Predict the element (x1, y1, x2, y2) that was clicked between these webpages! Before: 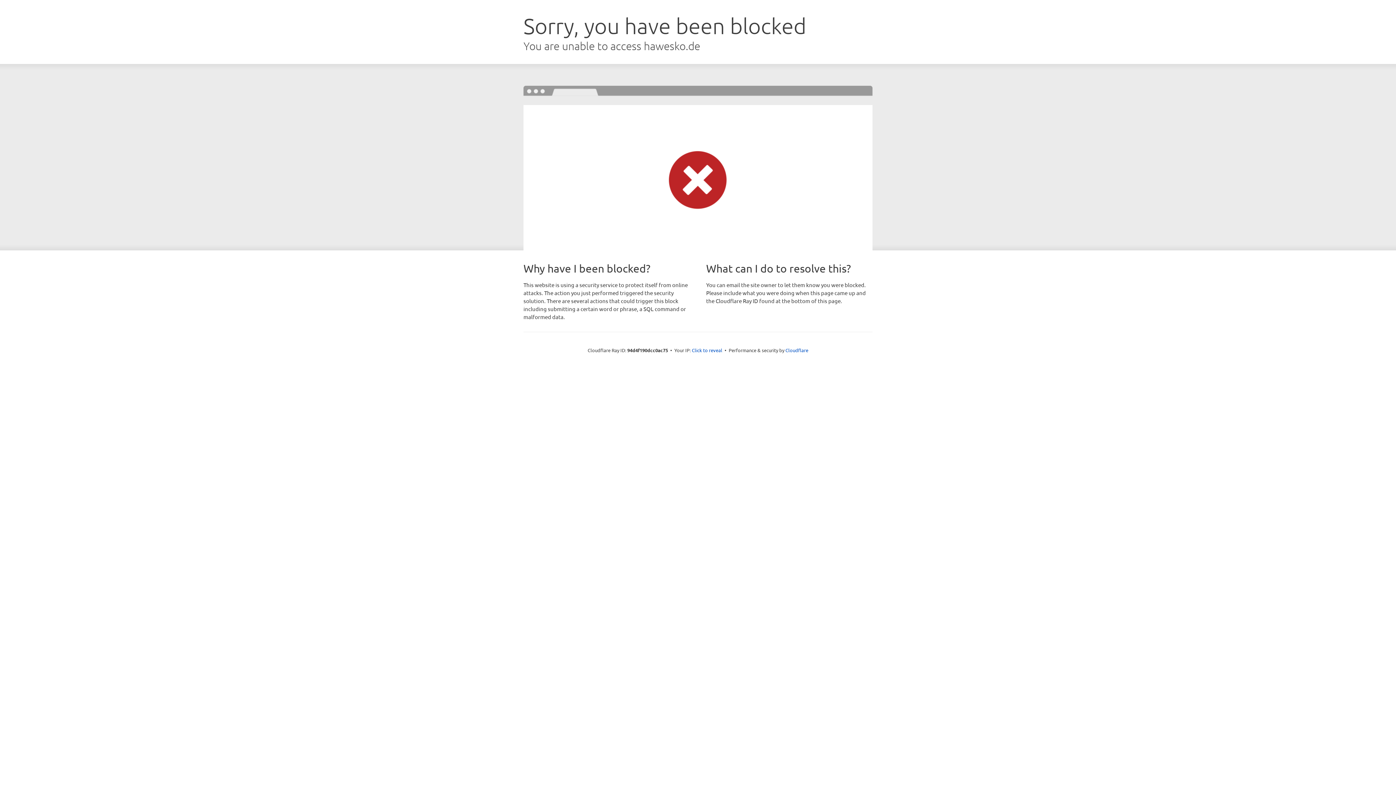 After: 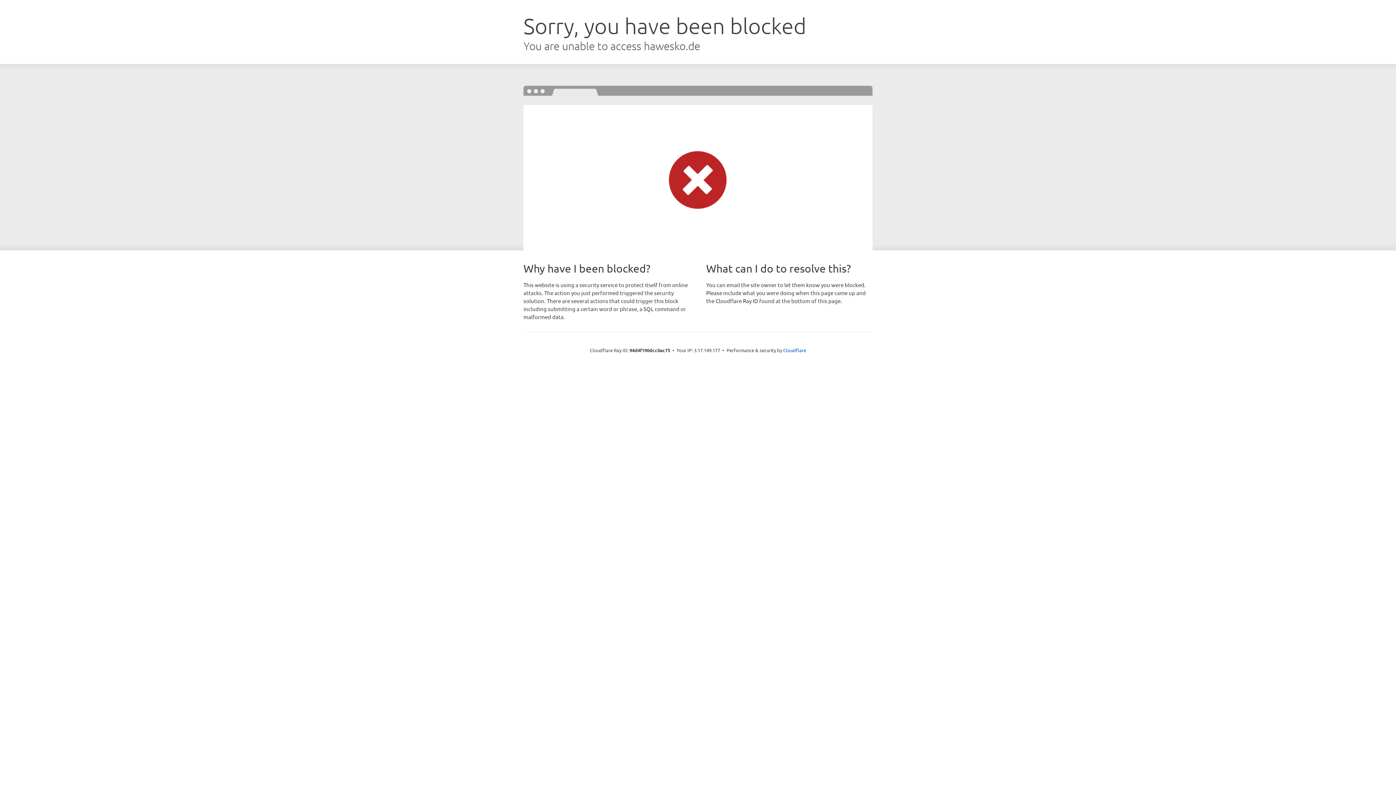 Action: label: Click to reveal bbox: (692, 346, 722, 353)